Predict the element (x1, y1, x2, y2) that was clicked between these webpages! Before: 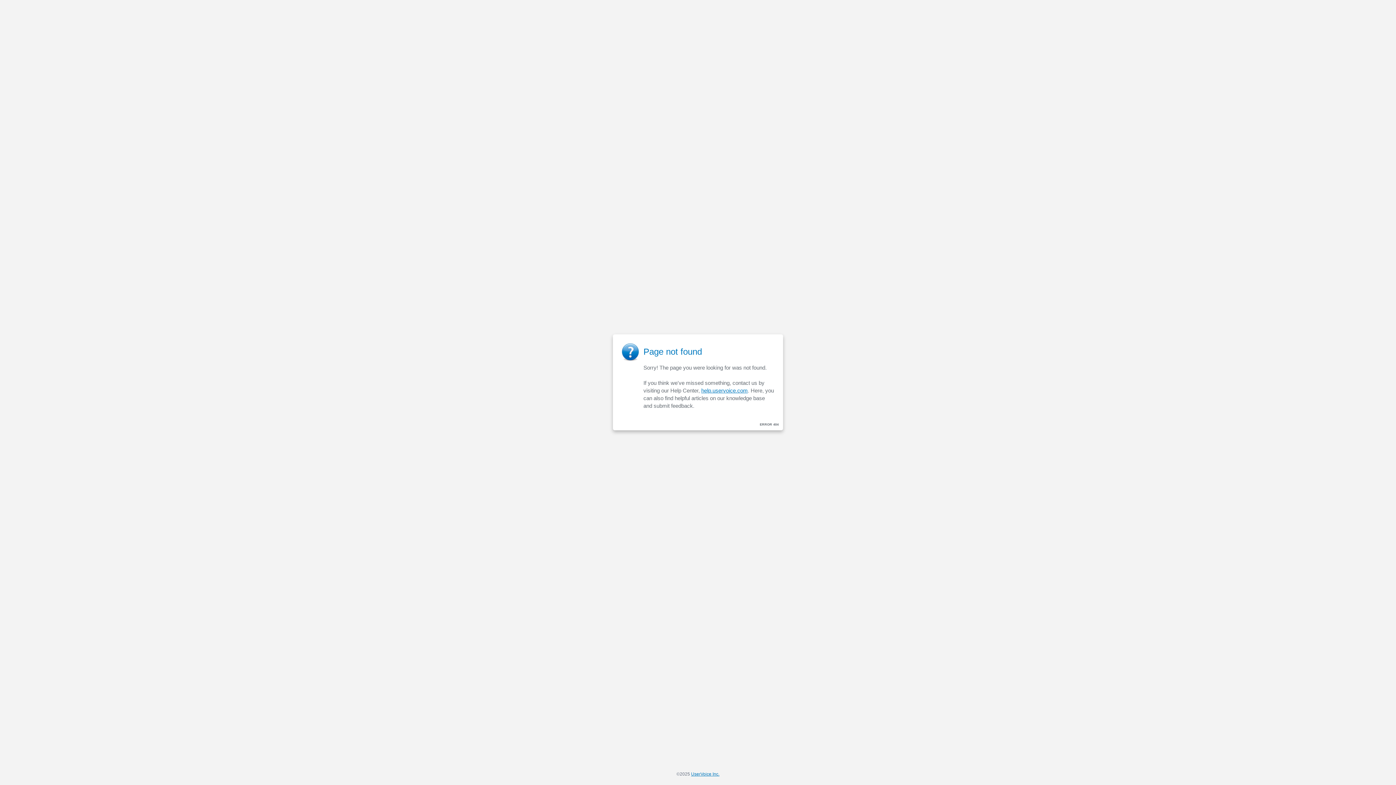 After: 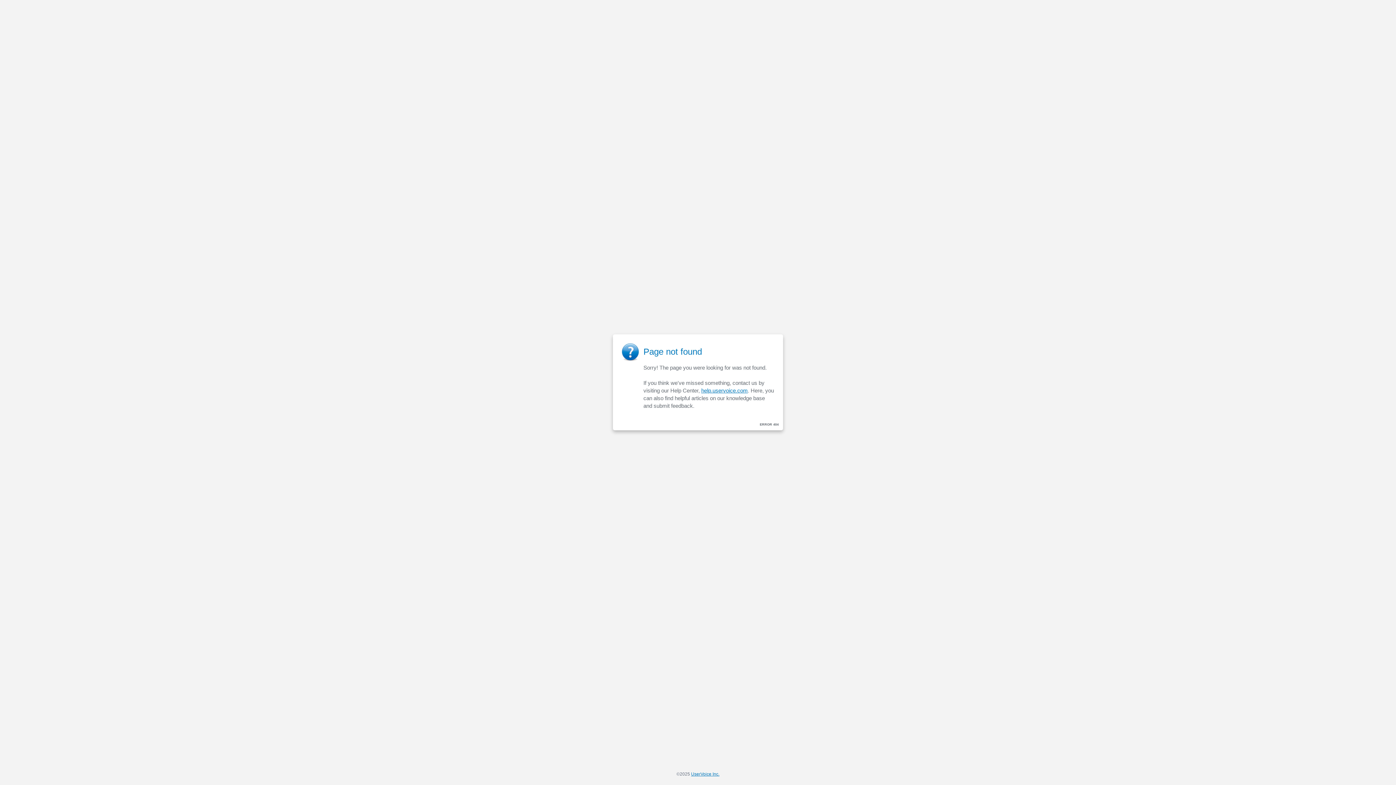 Action: label: help.uservoice.com bbox: (701, 387, 748, 393)